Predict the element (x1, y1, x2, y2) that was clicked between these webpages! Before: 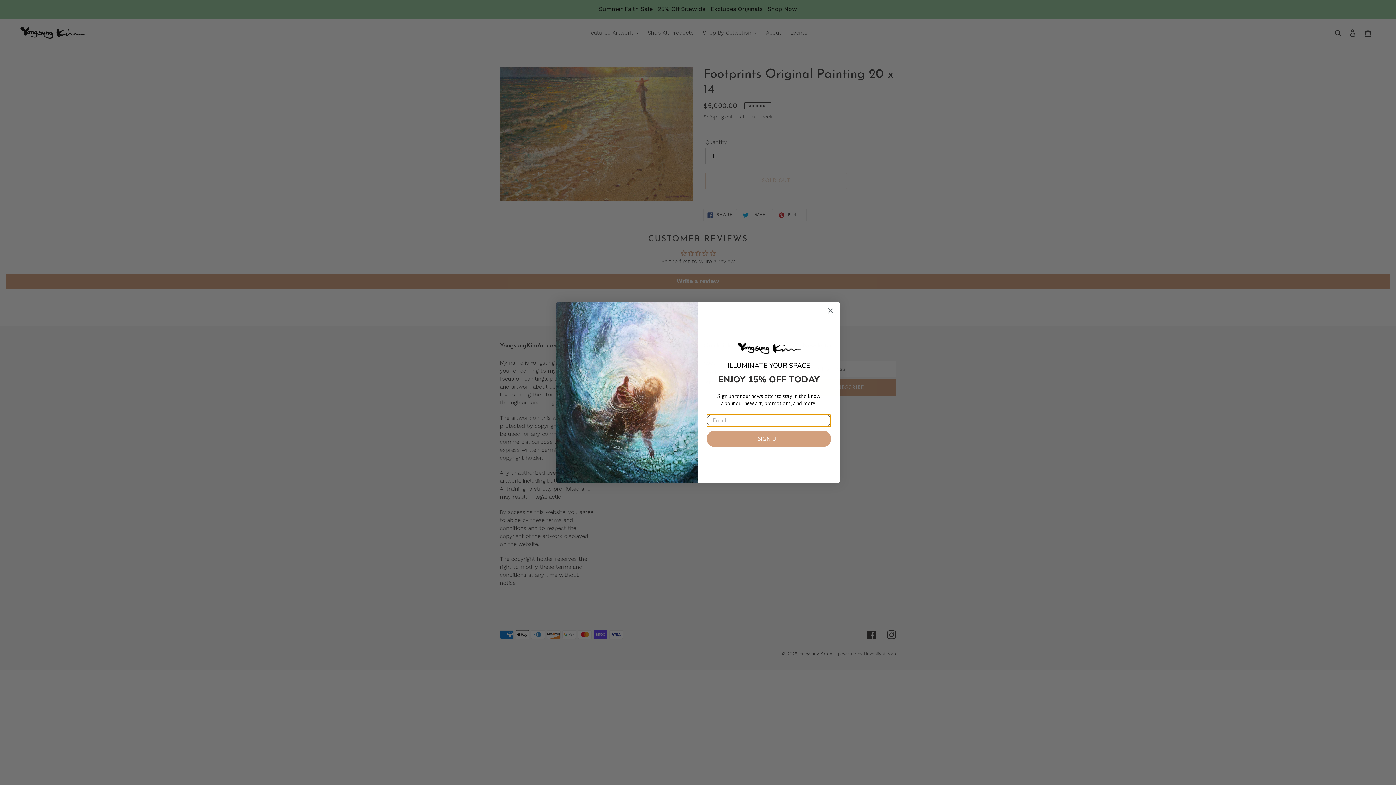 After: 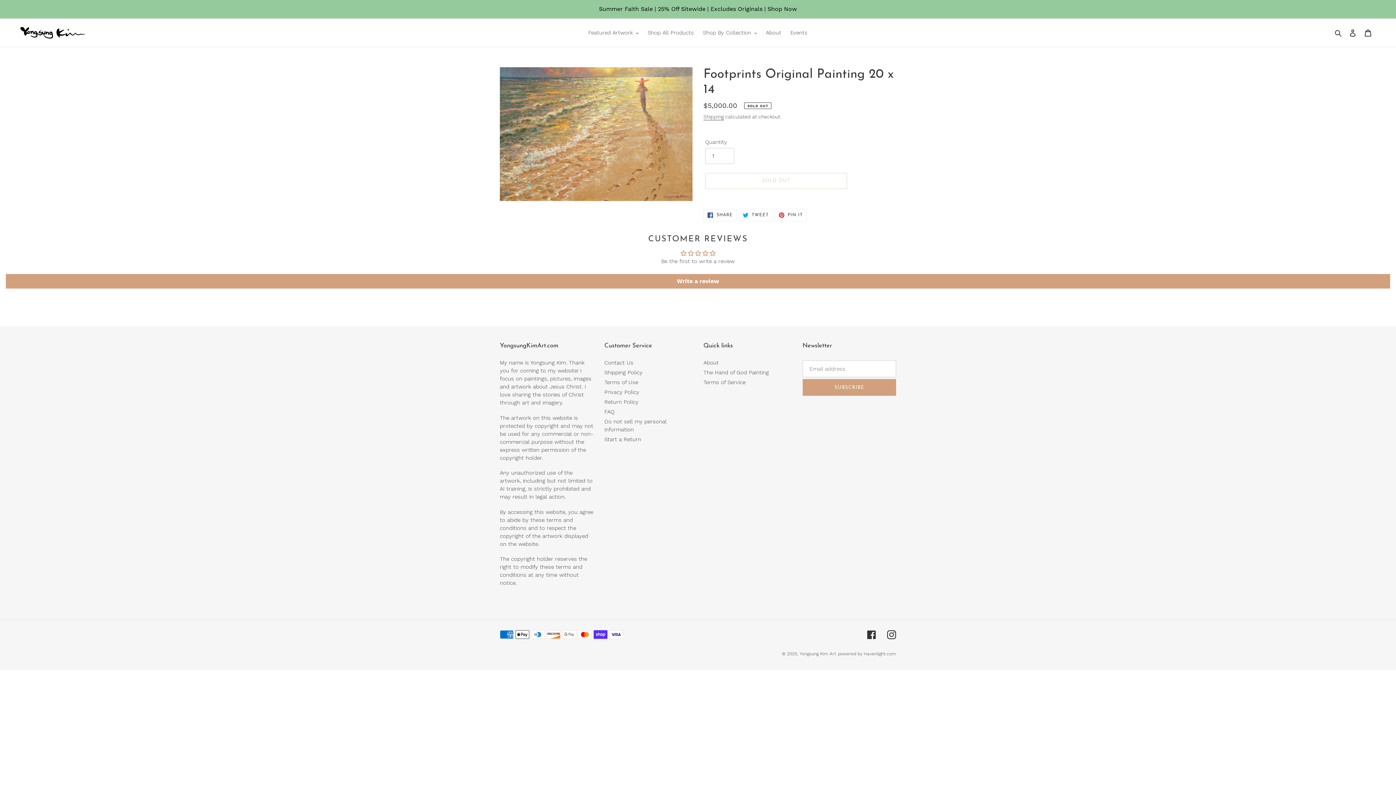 Action: label: Close dialog bbox: (824, 304, 837, 317)